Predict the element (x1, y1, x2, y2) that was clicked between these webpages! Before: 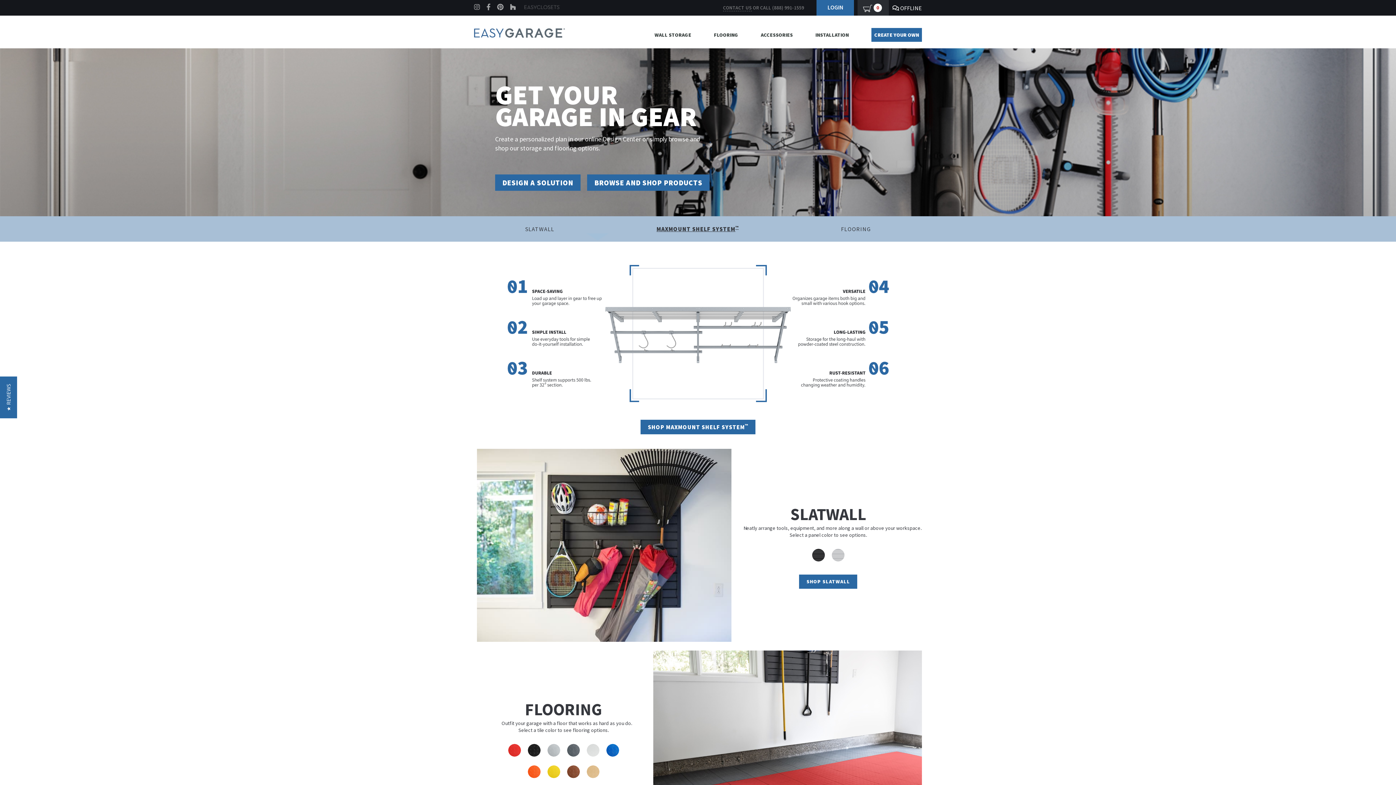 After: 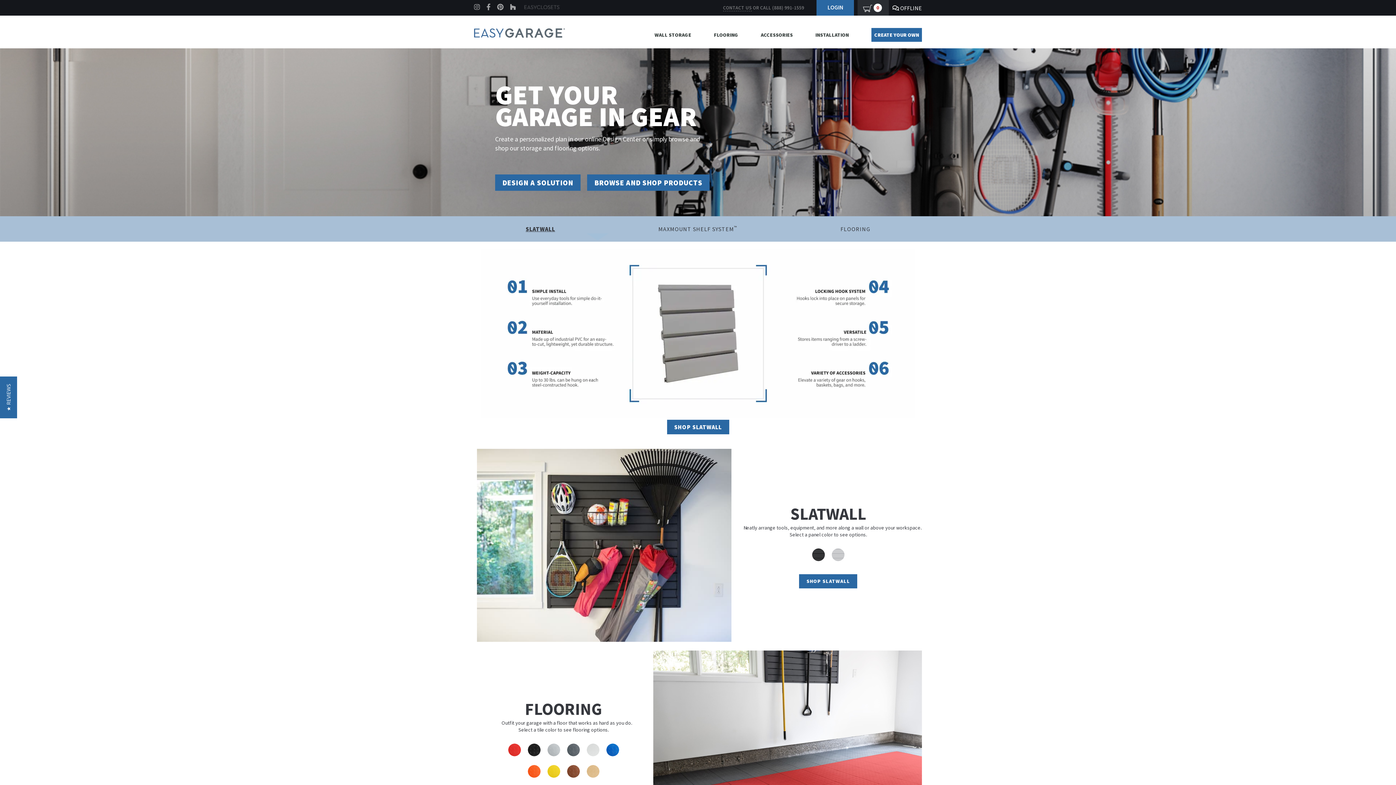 Action: label: SLATWALL bbox: (525, 225, 554, 232)